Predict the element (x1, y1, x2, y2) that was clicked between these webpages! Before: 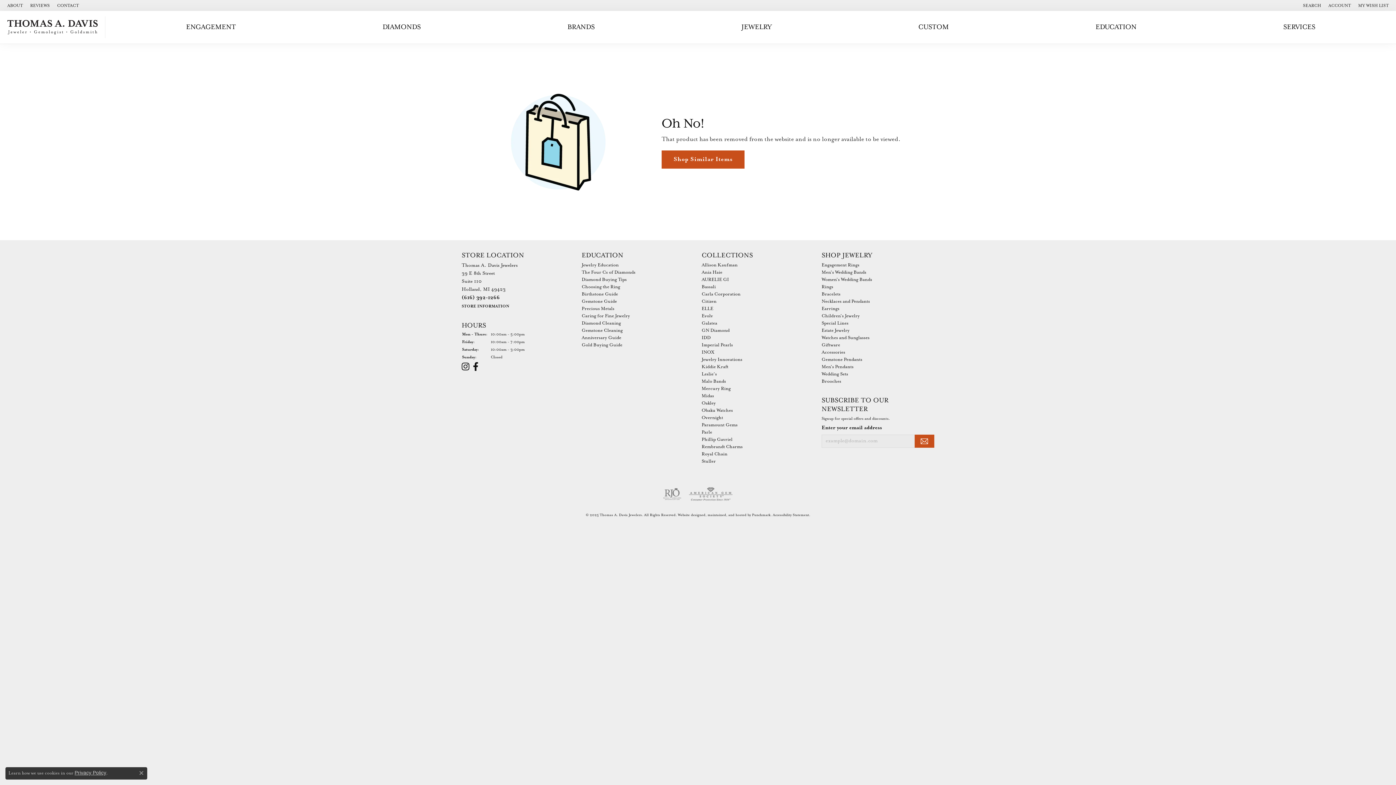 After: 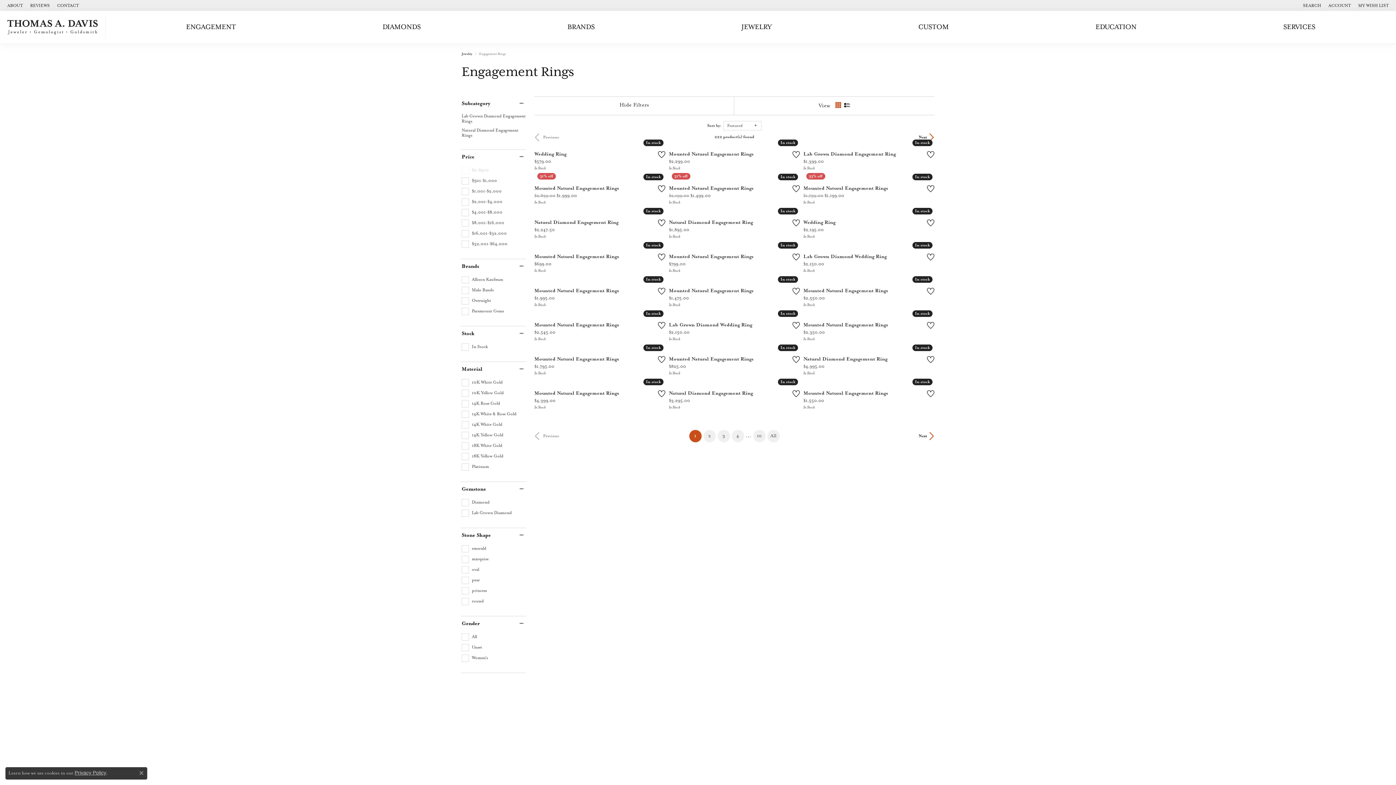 Action: label: Engagement Rings bbox: (821, 262, 859, 267)